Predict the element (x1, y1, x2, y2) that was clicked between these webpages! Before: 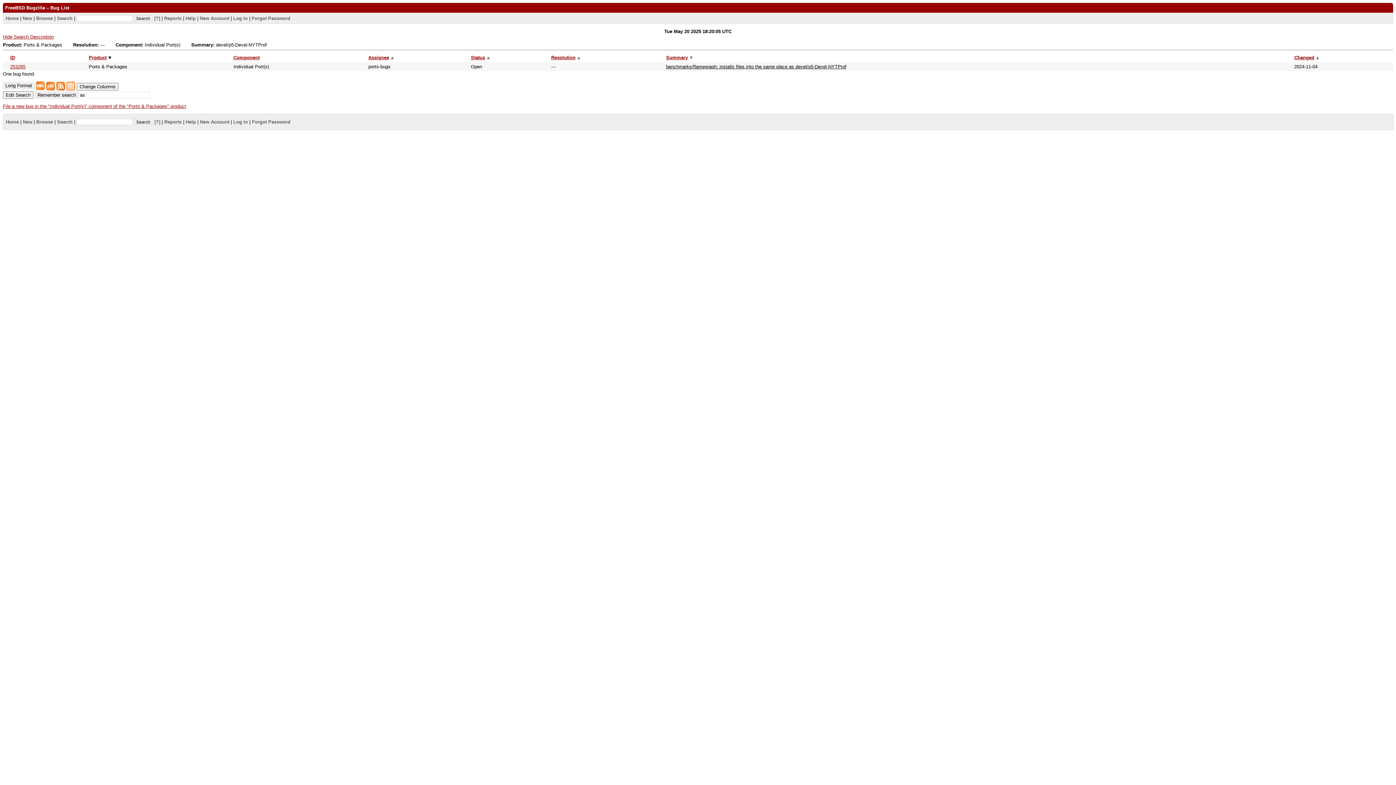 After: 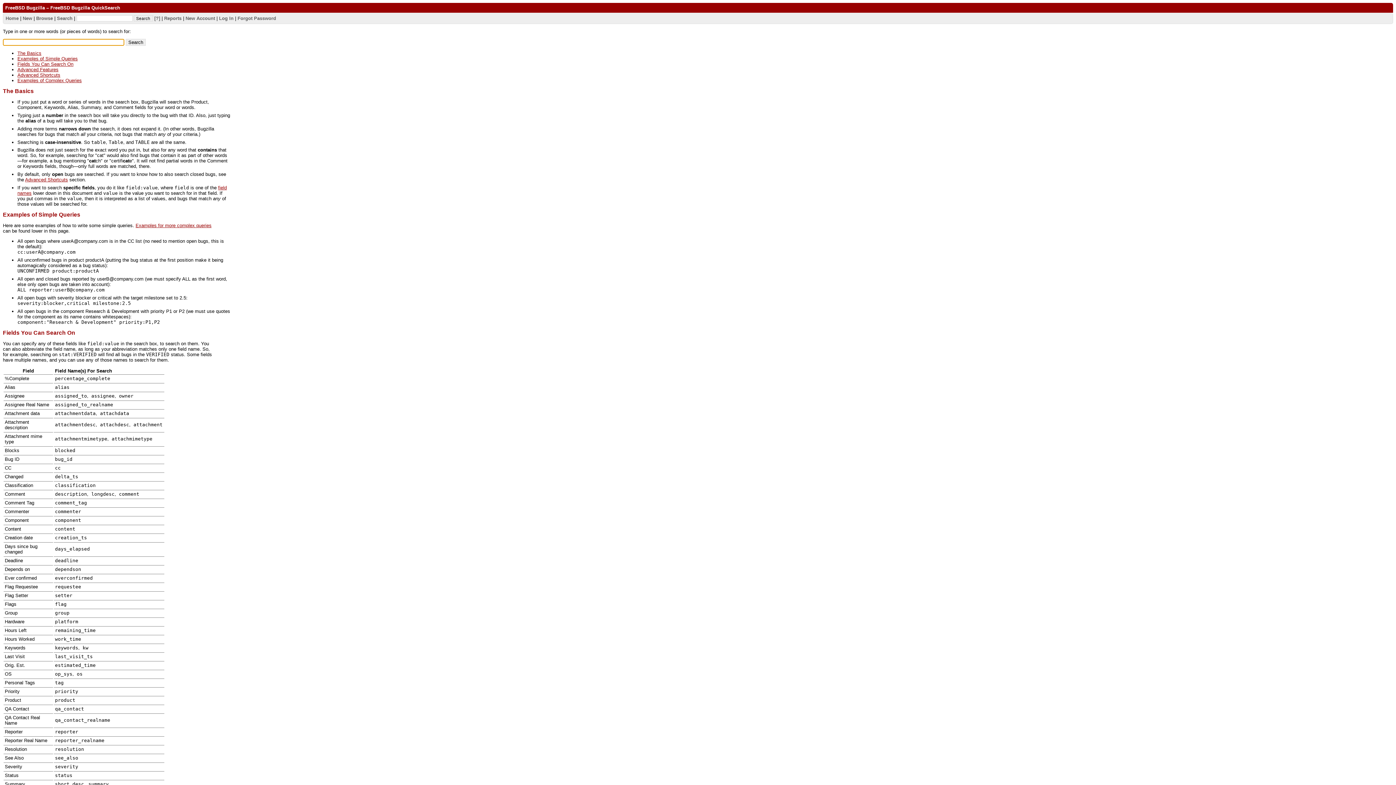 Action: bbox: (154, 15, 160, 20) label: [?]